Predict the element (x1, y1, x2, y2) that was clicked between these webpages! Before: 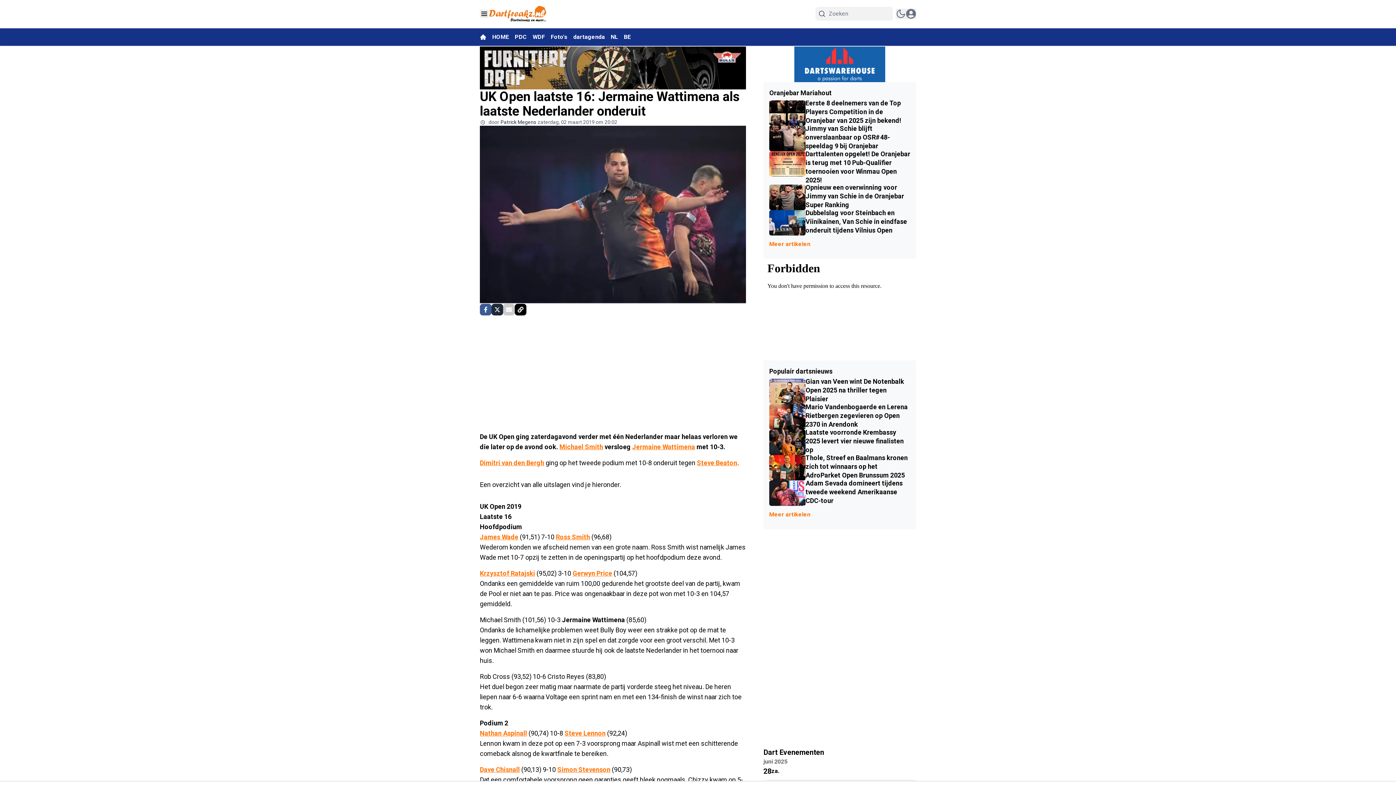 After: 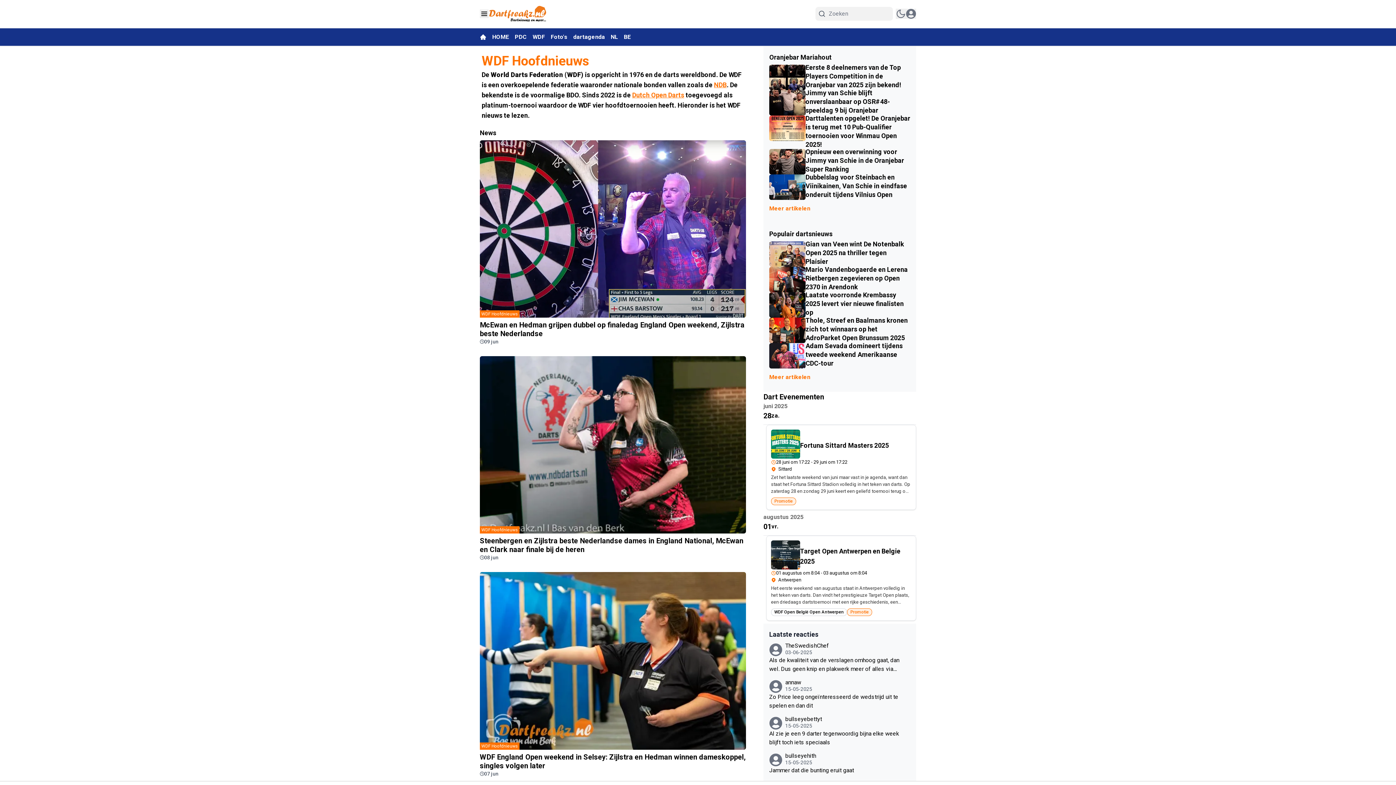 Action: label: WDF bbox: (532, 33, 550, 40)